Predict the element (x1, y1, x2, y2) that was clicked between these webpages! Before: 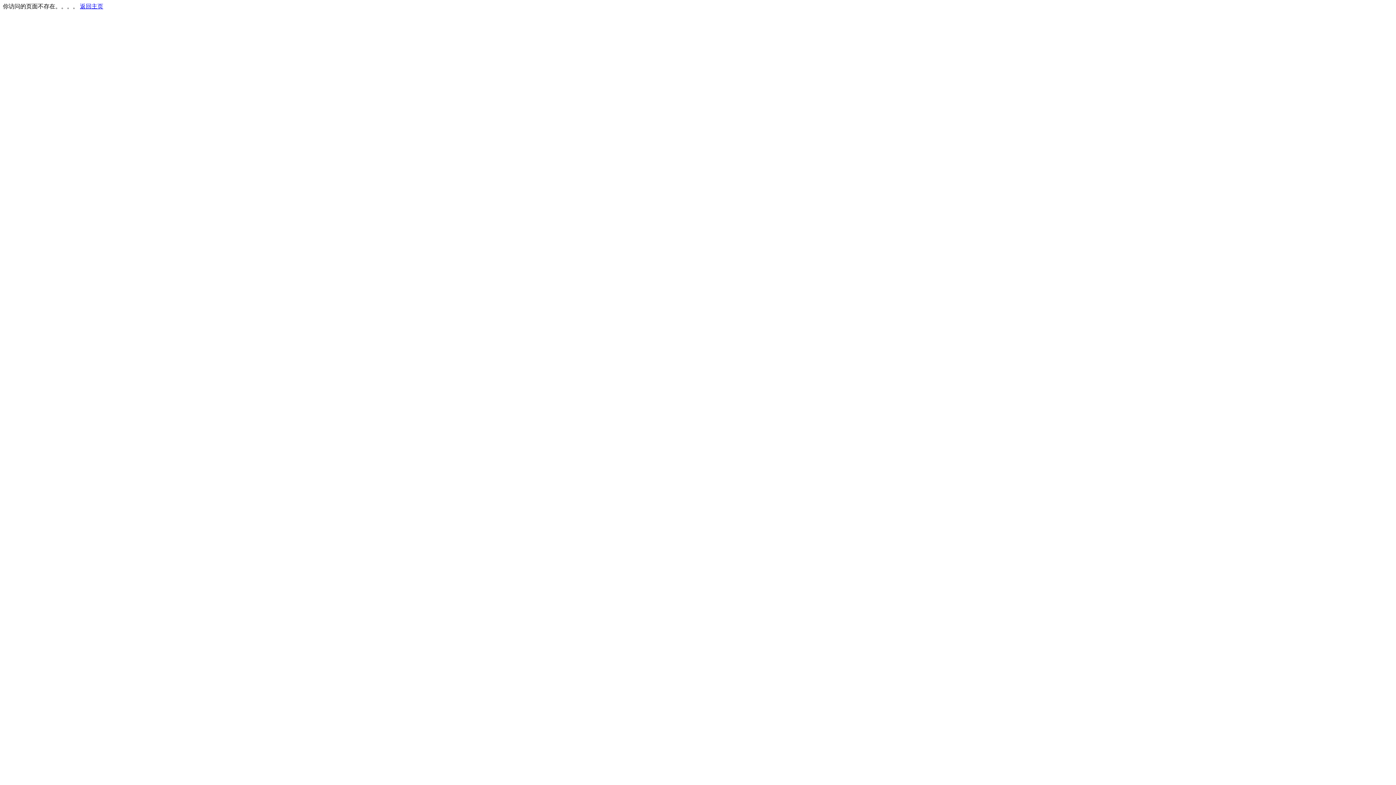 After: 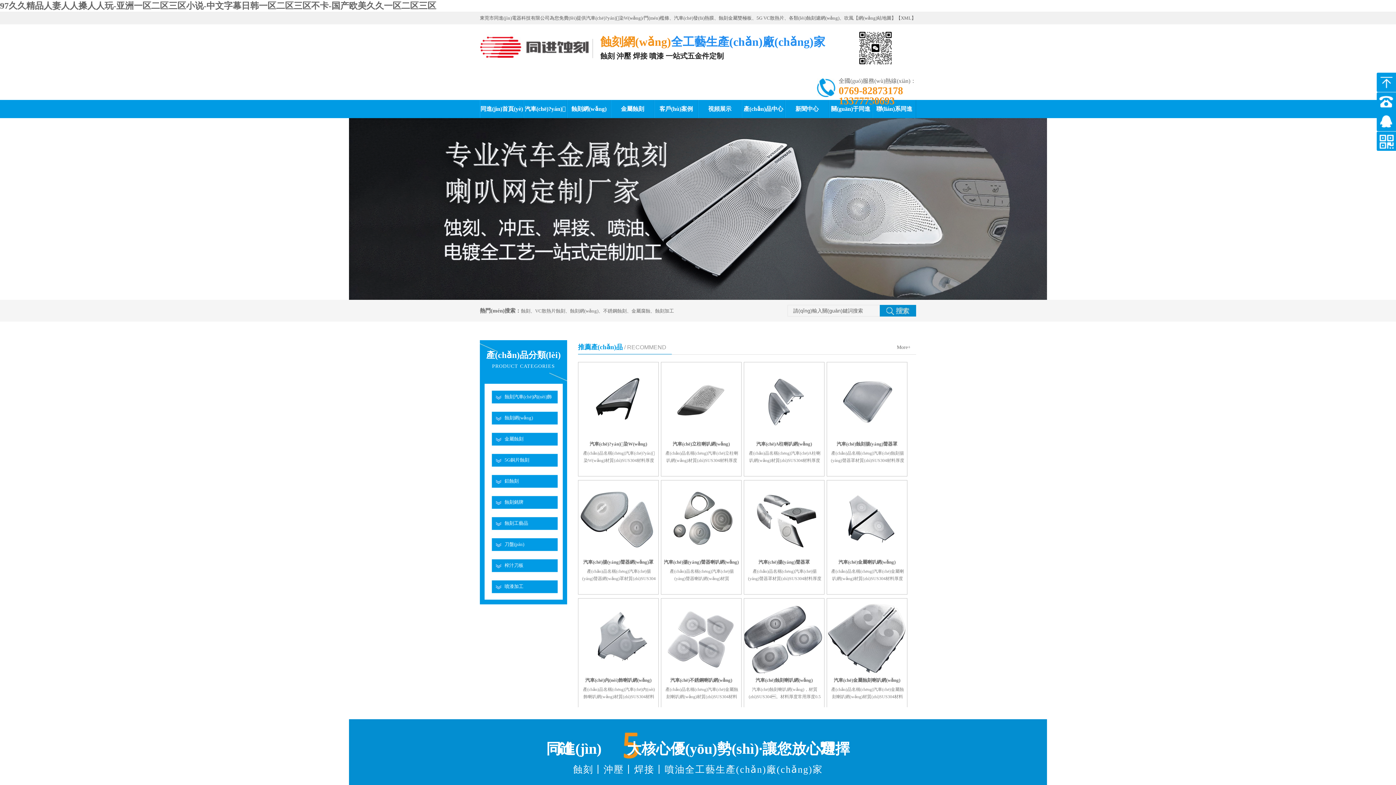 Action: label: 返回主页 bbox: (80, 3, 103, 9)